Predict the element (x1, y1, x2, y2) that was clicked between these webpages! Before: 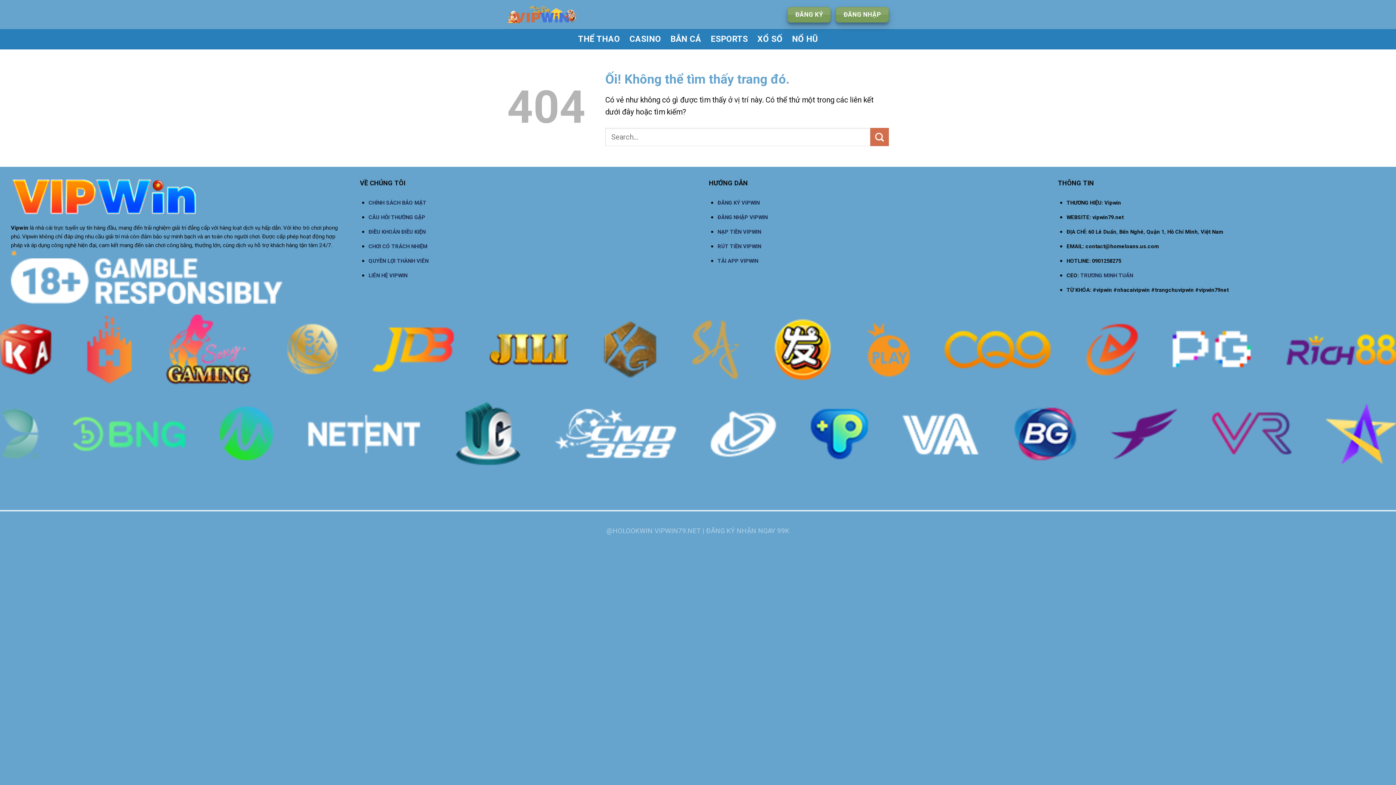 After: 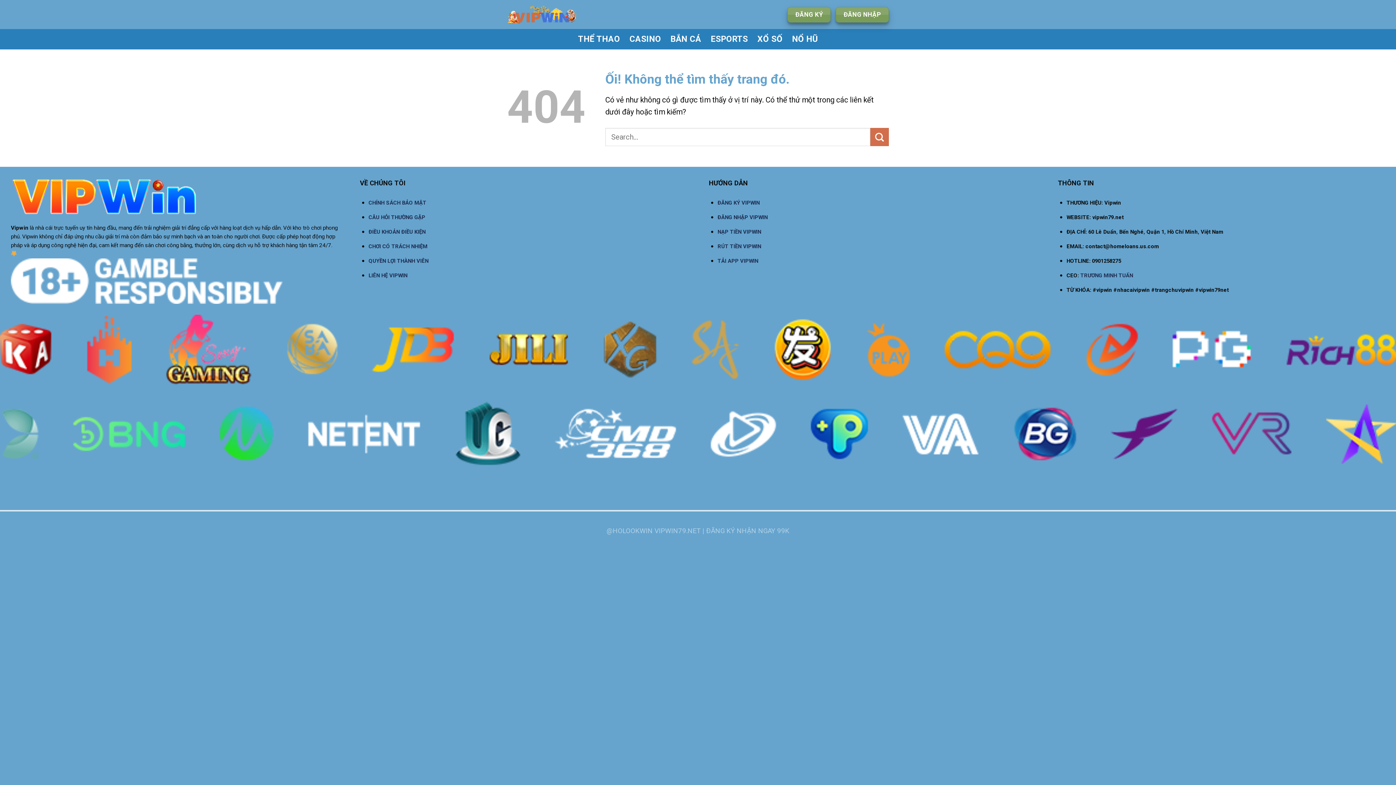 Action: bbox: (368, 227, 425, 235) label: ĐIỀU KHOẢN ĐIỀU KIỆN